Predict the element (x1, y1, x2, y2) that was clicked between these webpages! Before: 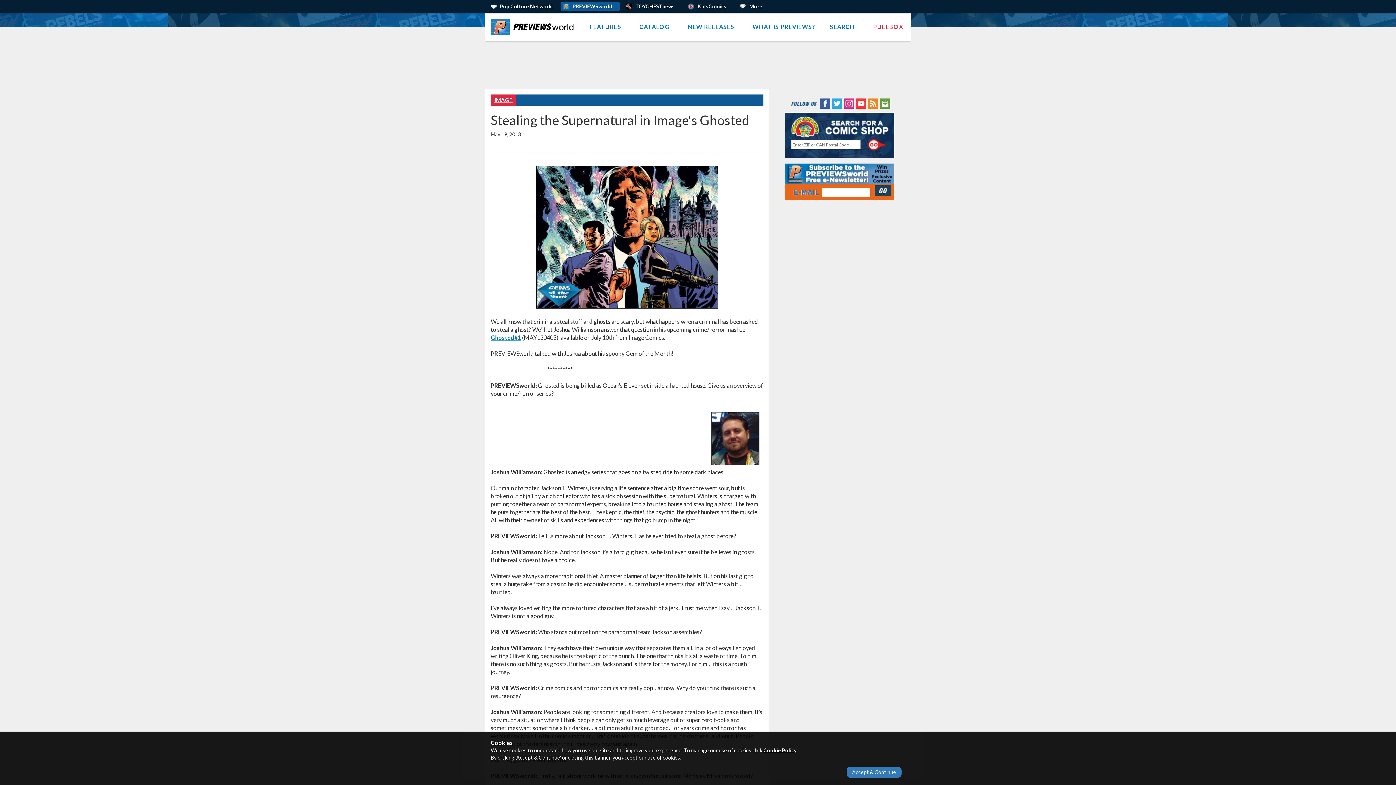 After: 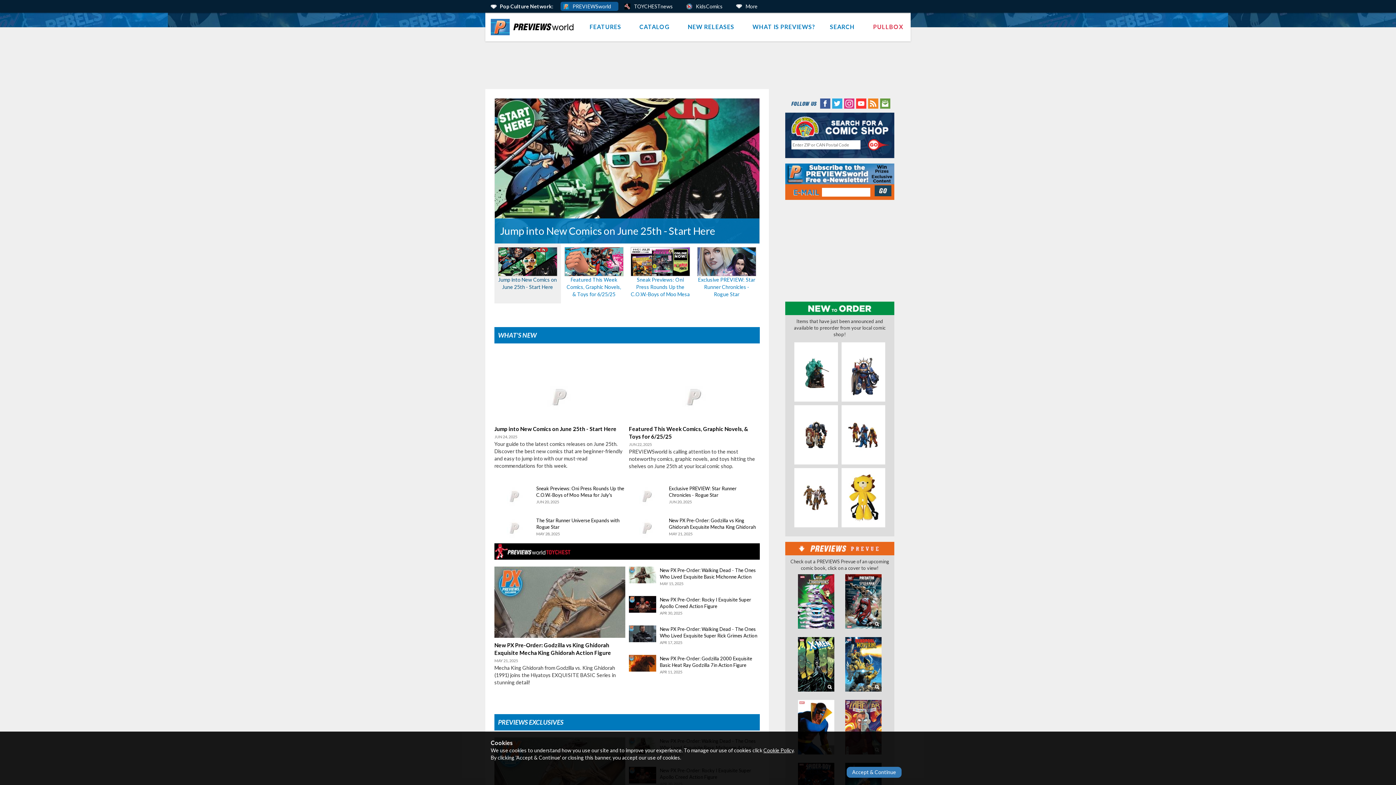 Action: bbox: (485, 12, 582, 41)